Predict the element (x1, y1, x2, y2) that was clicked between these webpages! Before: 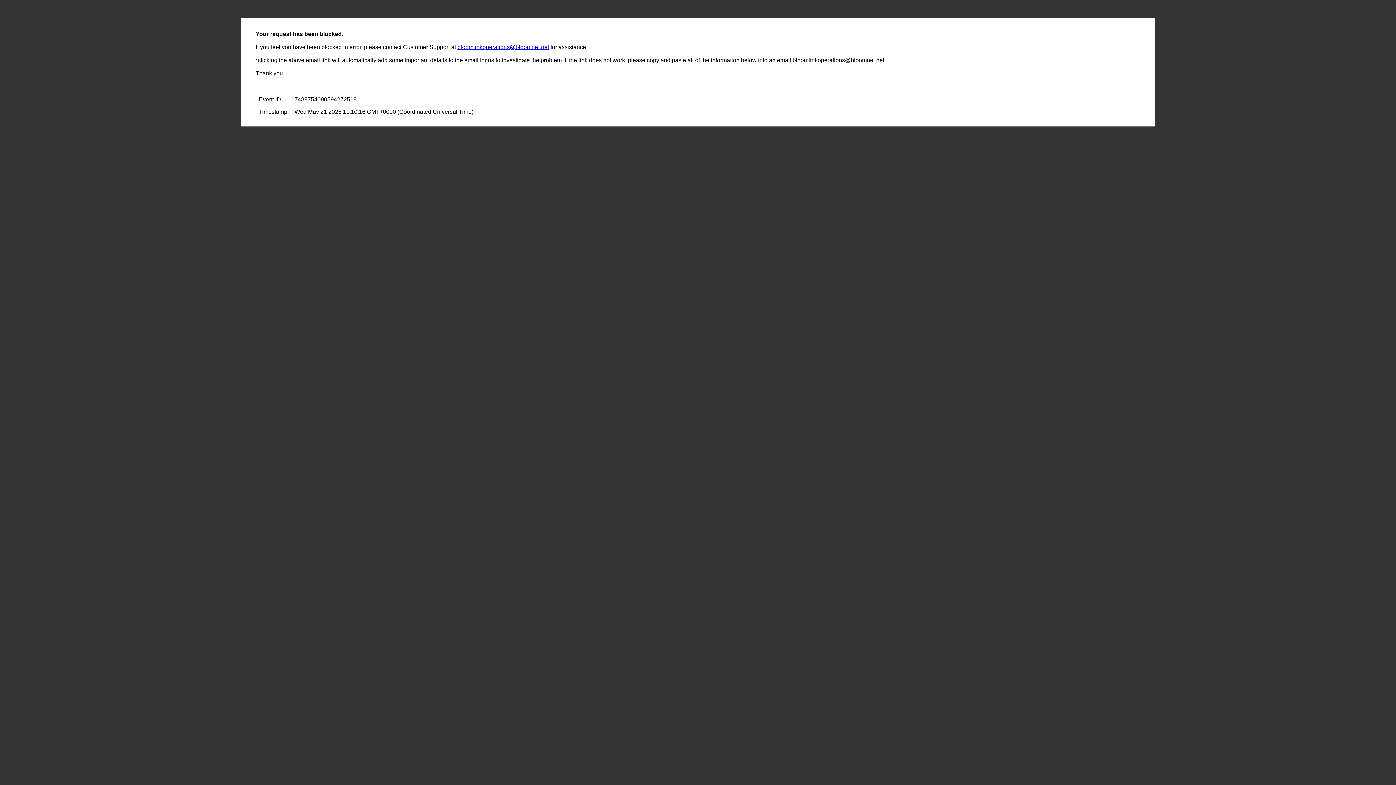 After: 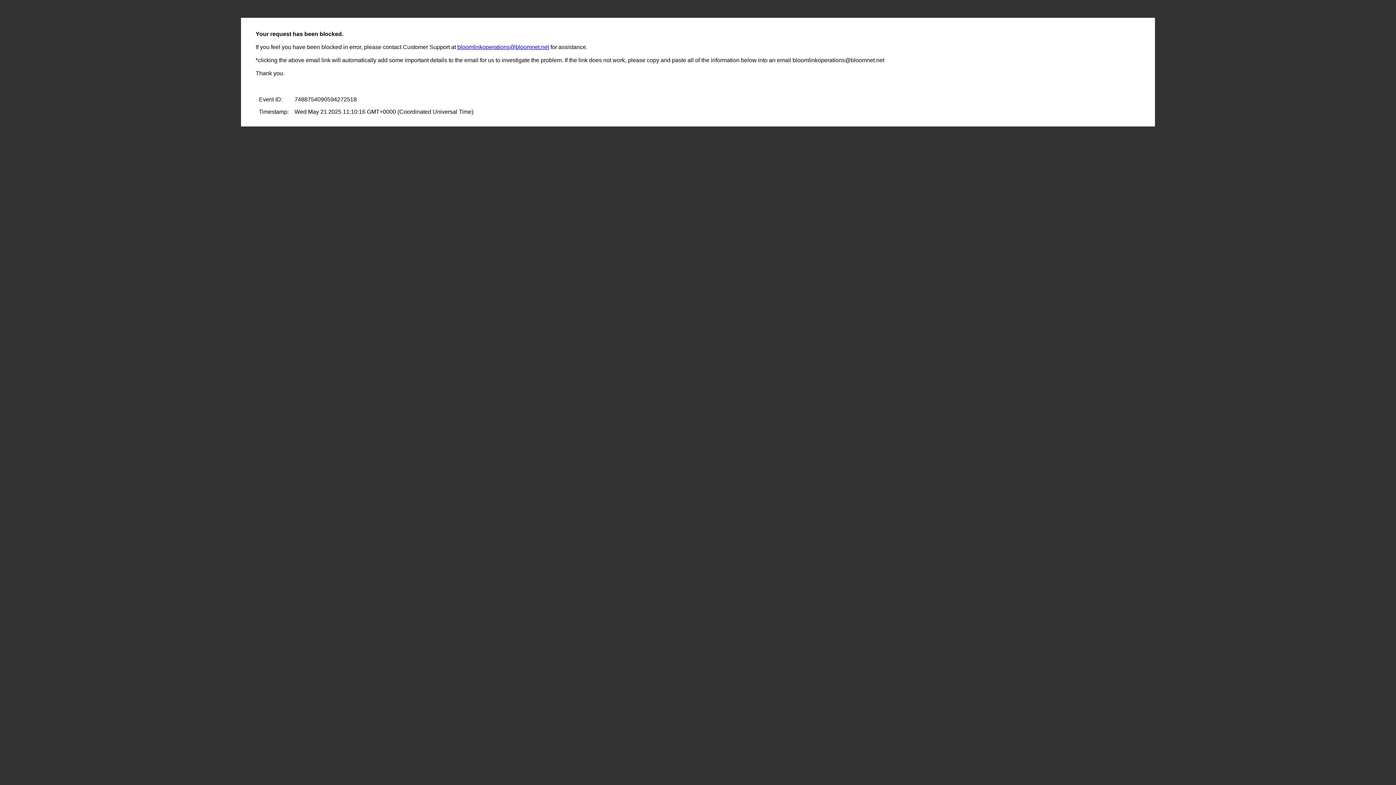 Action: label: bloomlinkoperations@bloomnet.net bbox: (457, 44, 549, 50)